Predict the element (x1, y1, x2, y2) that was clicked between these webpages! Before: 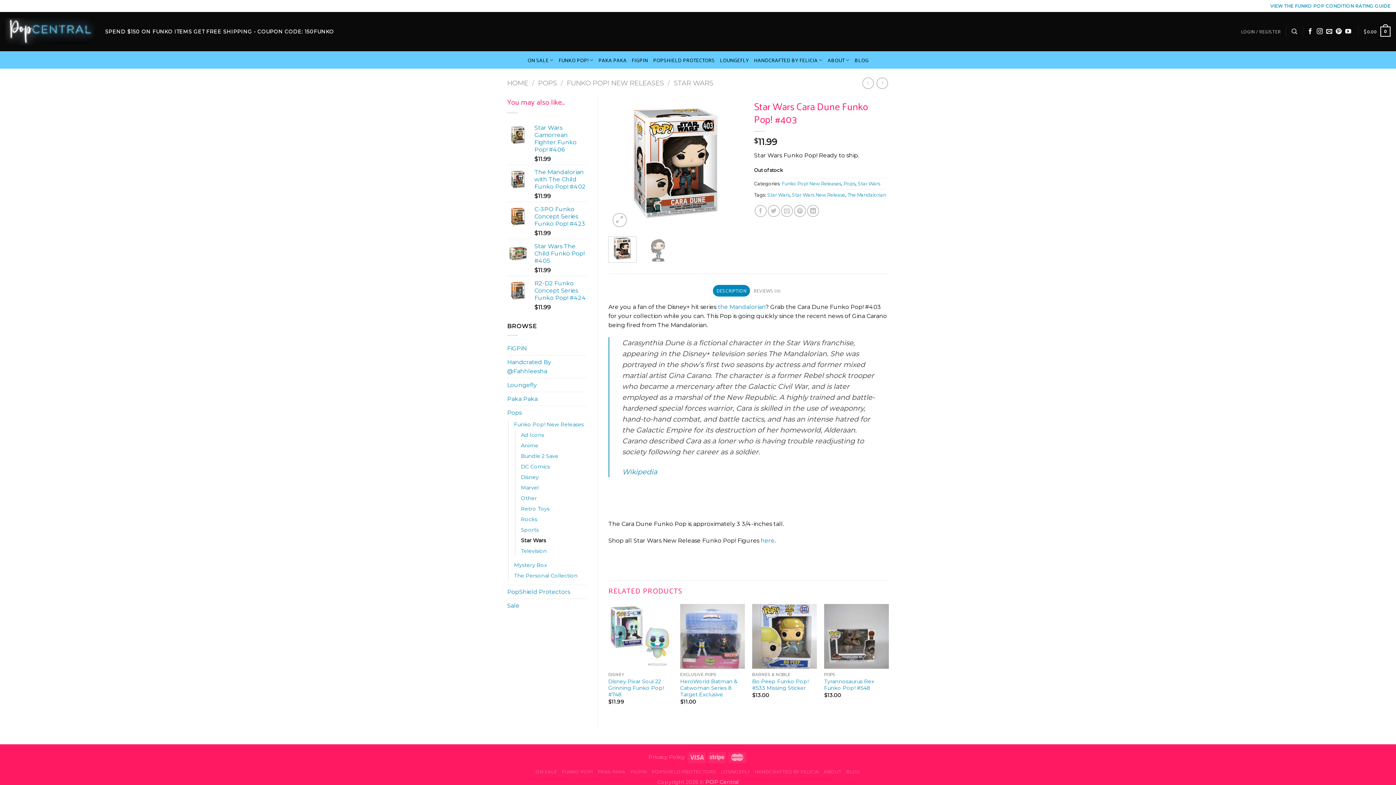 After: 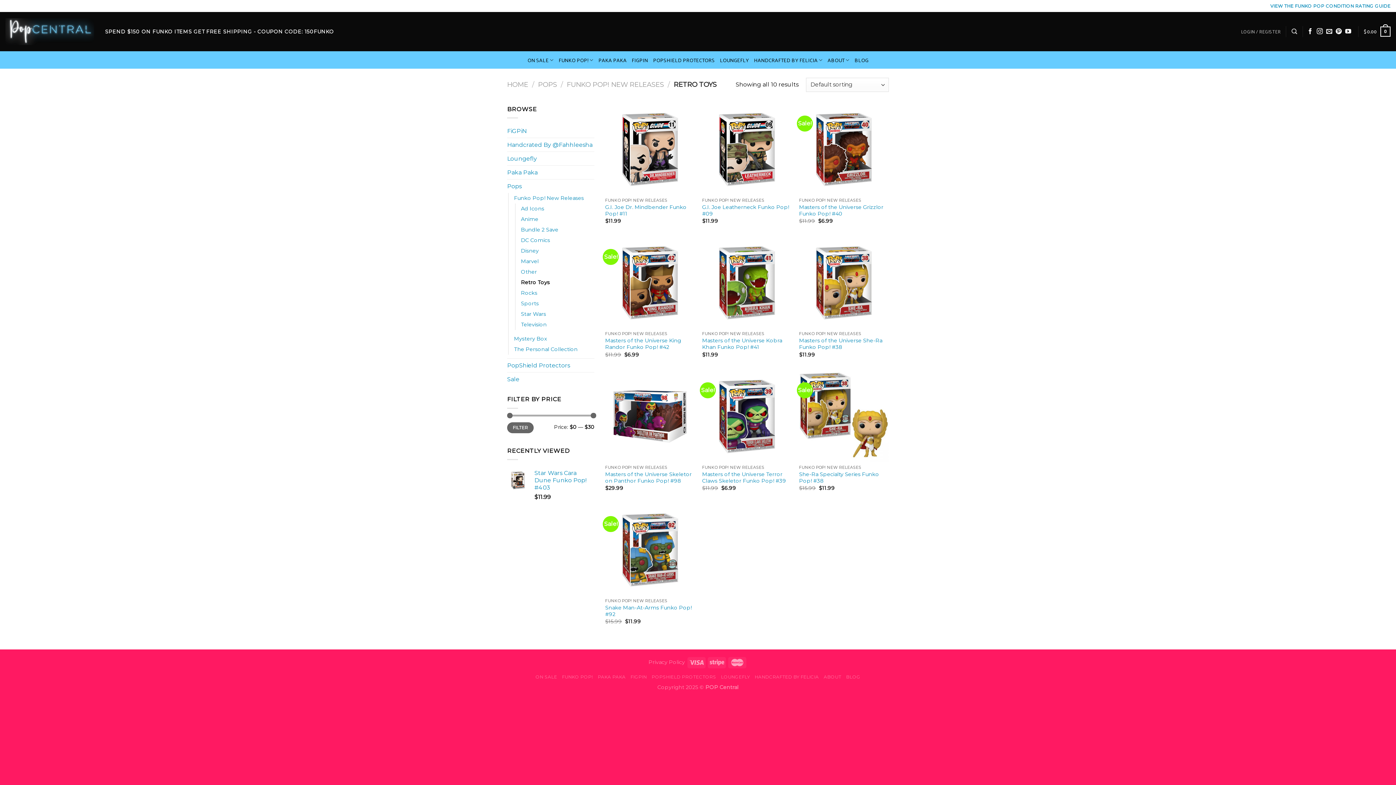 Action: bbox: (521, 503, 549, 514) label: Retro Toys